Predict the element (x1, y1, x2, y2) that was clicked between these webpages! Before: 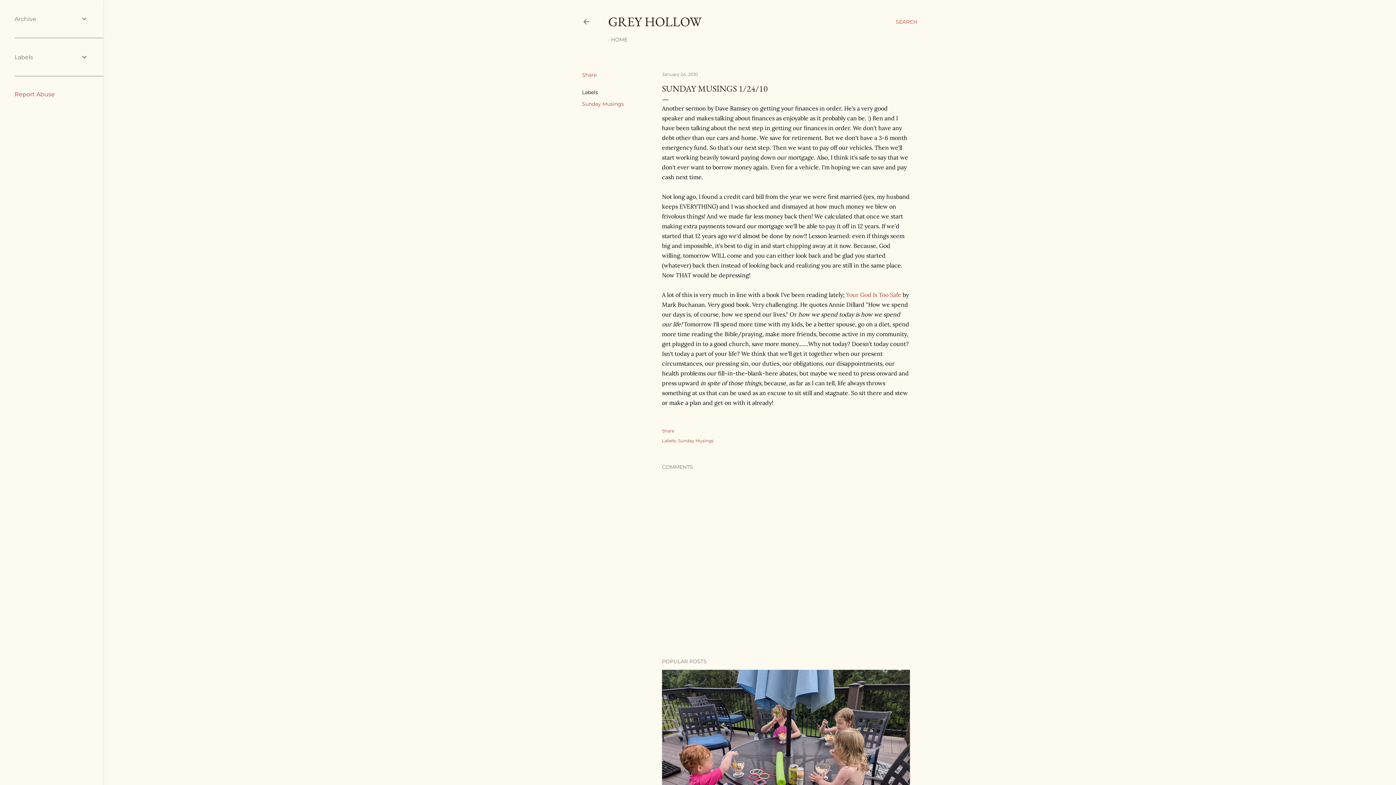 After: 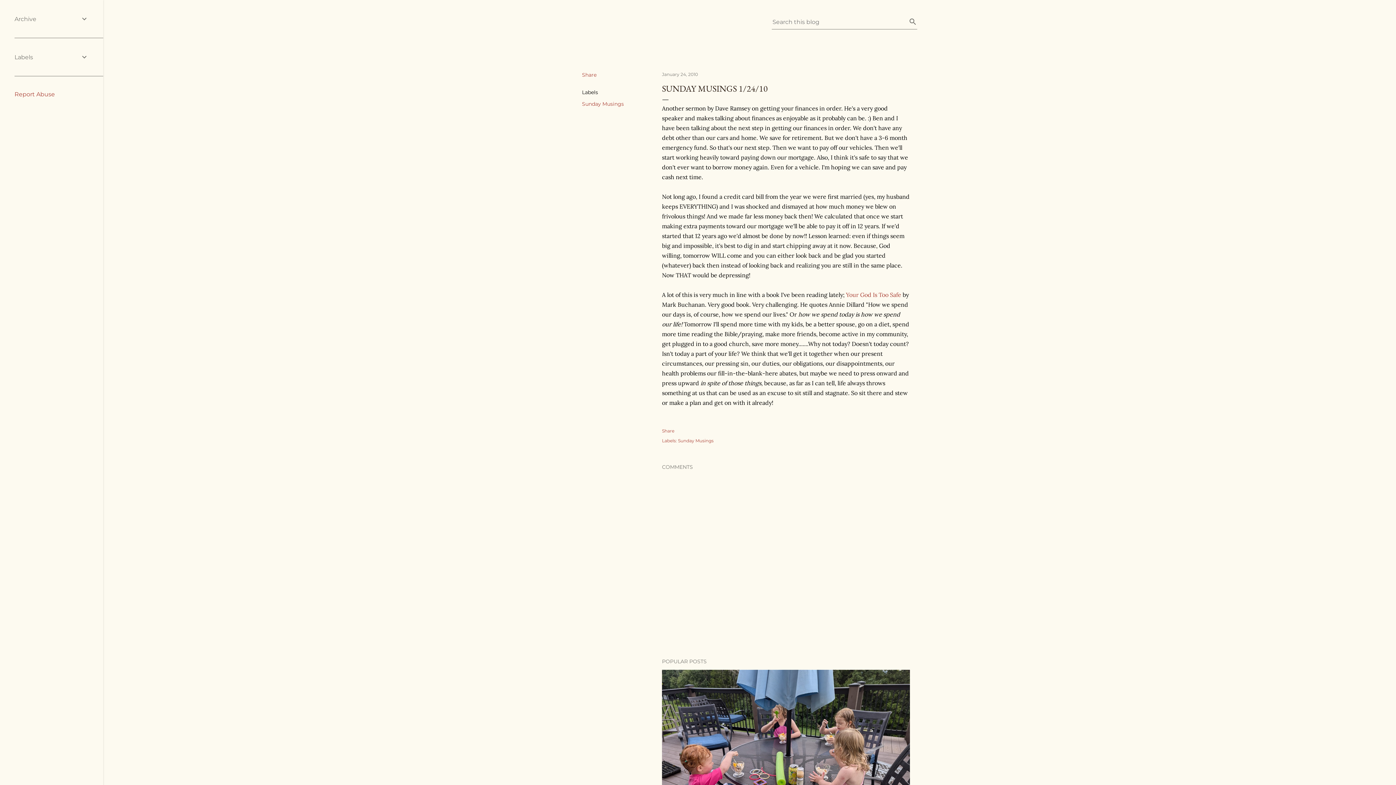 Action: bbox: (896, 13, 917, 30) label: Search